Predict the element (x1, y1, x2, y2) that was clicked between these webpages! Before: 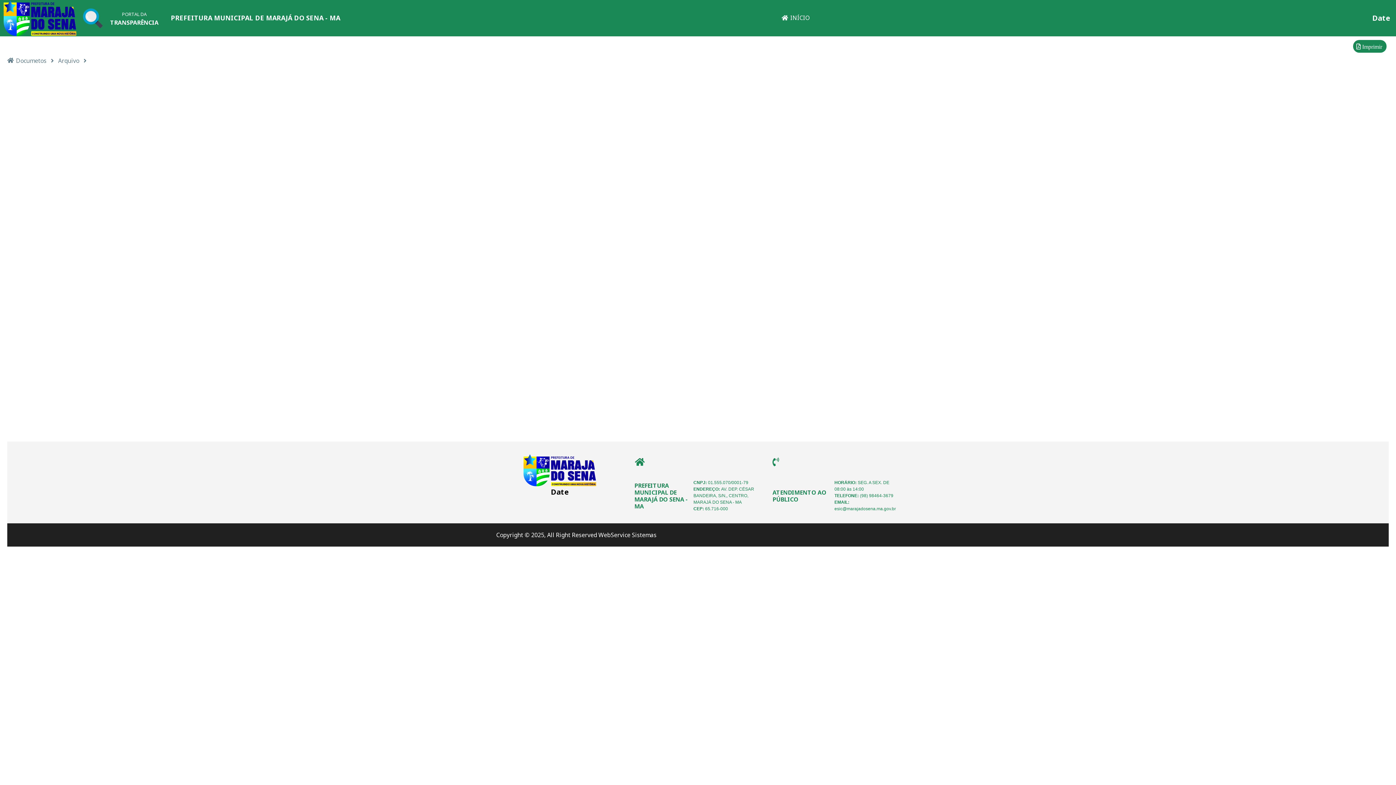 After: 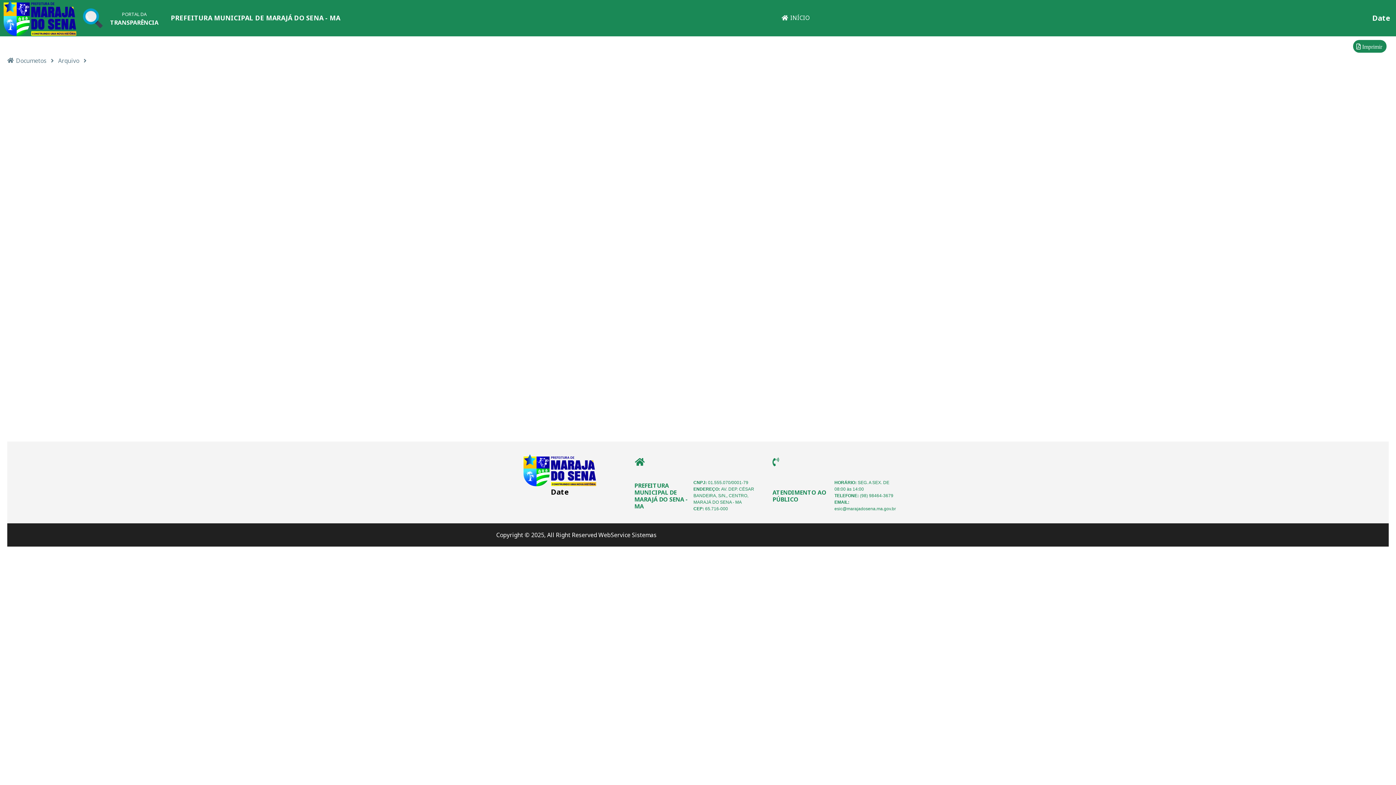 Action: bbox: (13, 53, 56, 68) label: Documetos